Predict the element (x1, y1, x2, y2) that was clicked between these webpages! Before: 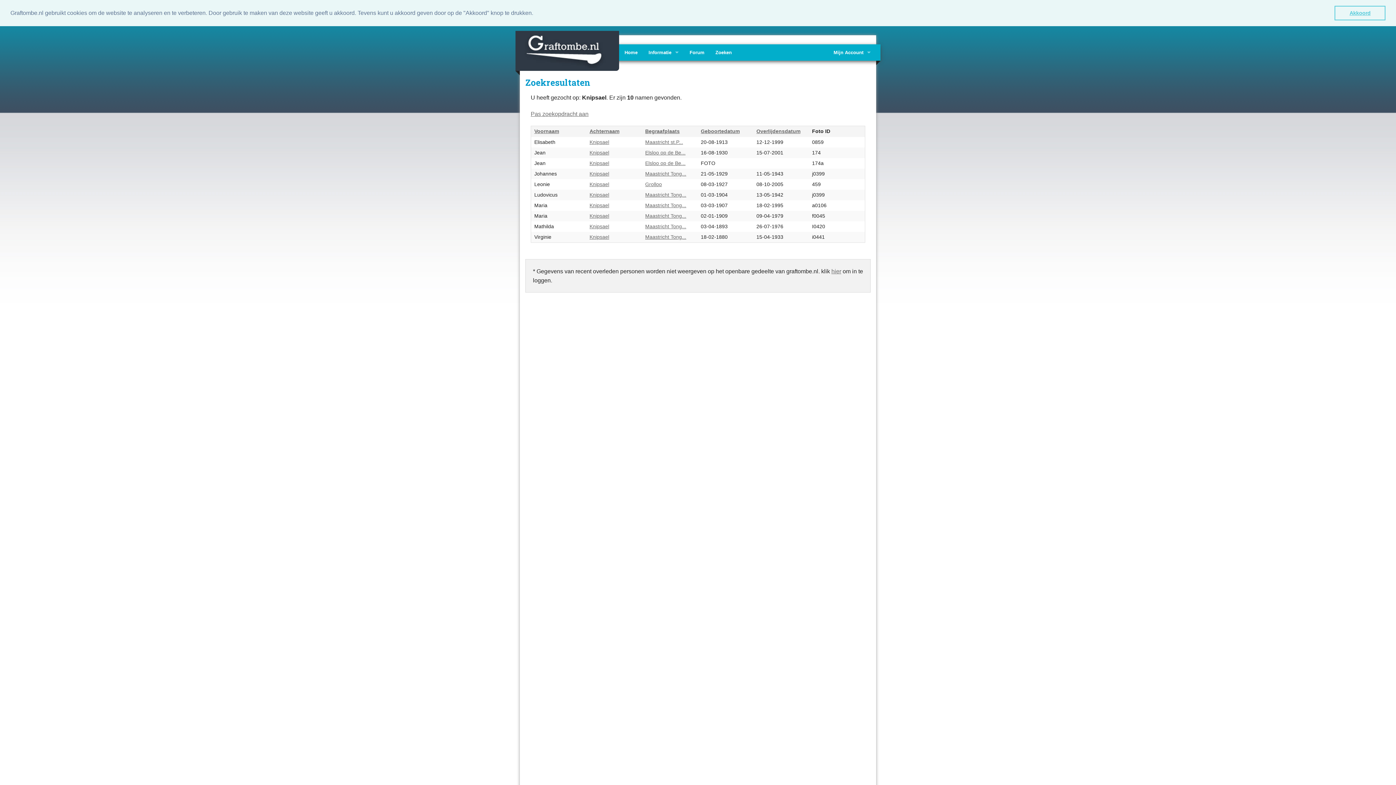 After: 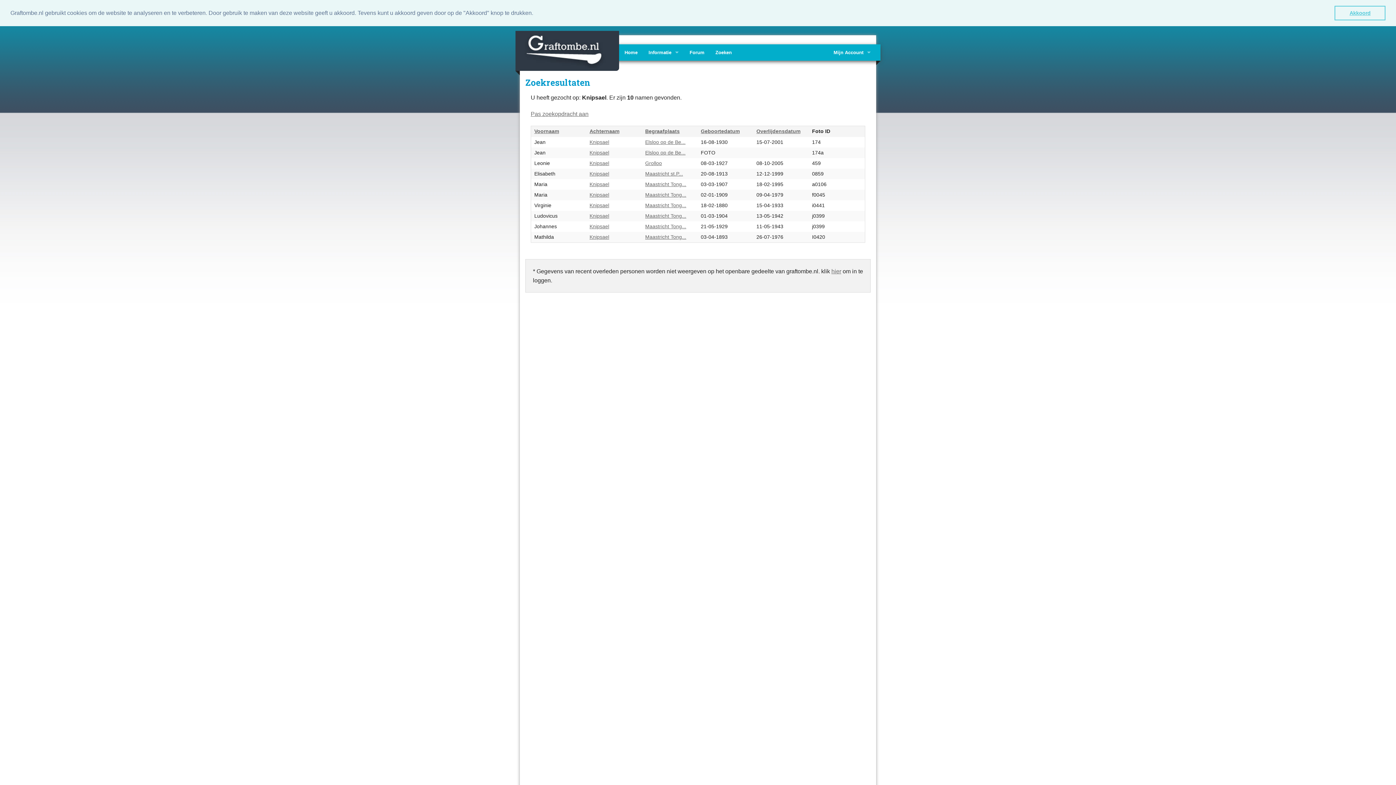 Action: bbox: (645, 128, 679, 134) label: Begraafplaats